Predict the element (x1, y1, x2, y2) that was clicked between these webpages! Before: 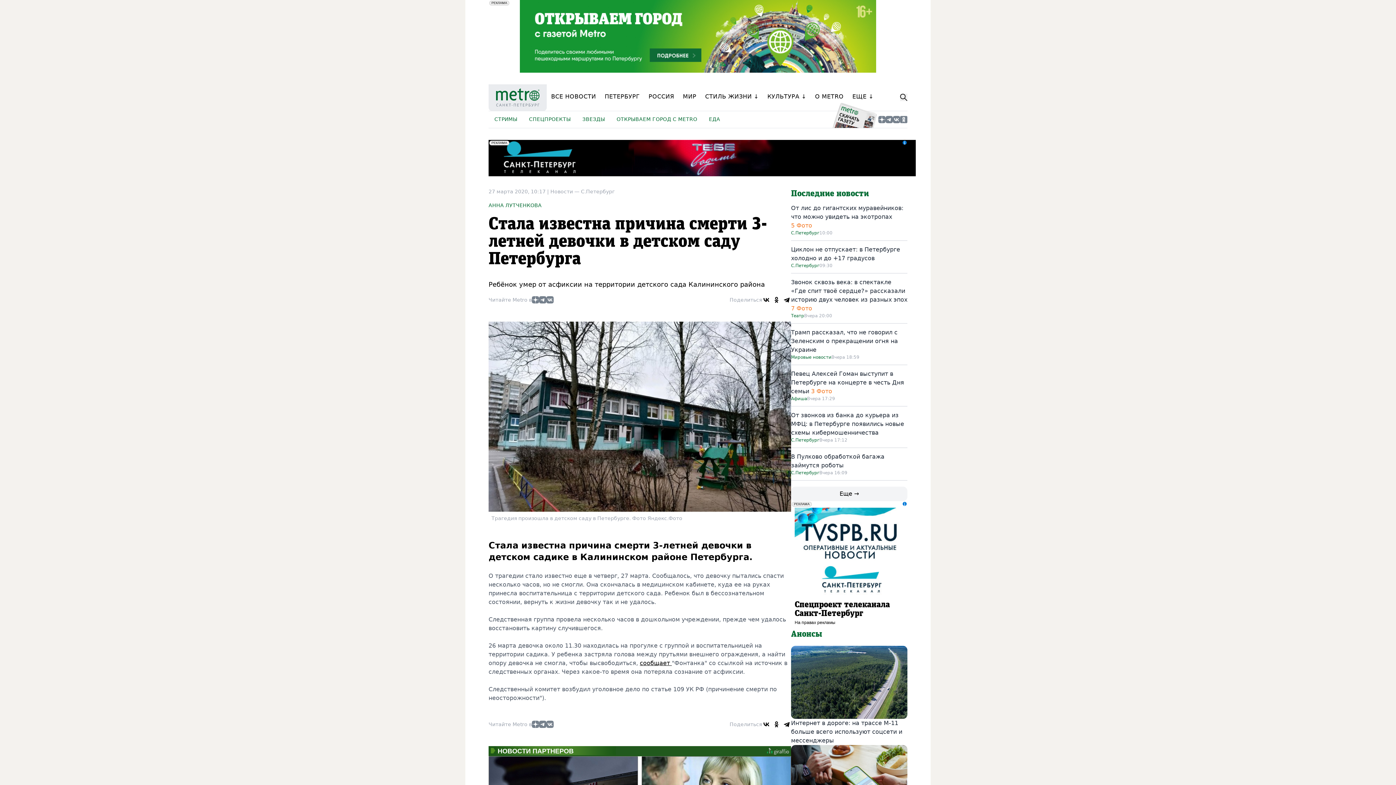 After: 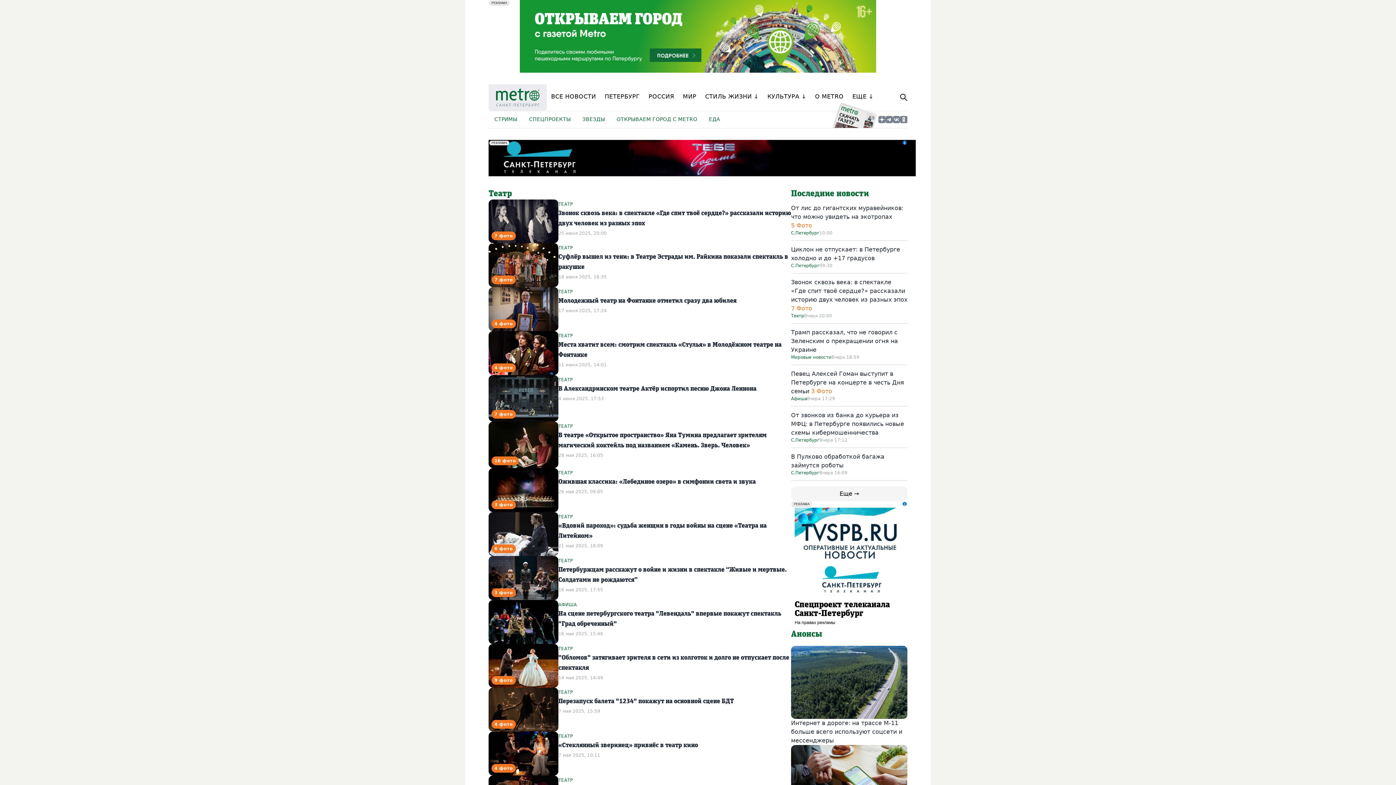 Action: bbox: (791, 312, 804, 318) label: Театр